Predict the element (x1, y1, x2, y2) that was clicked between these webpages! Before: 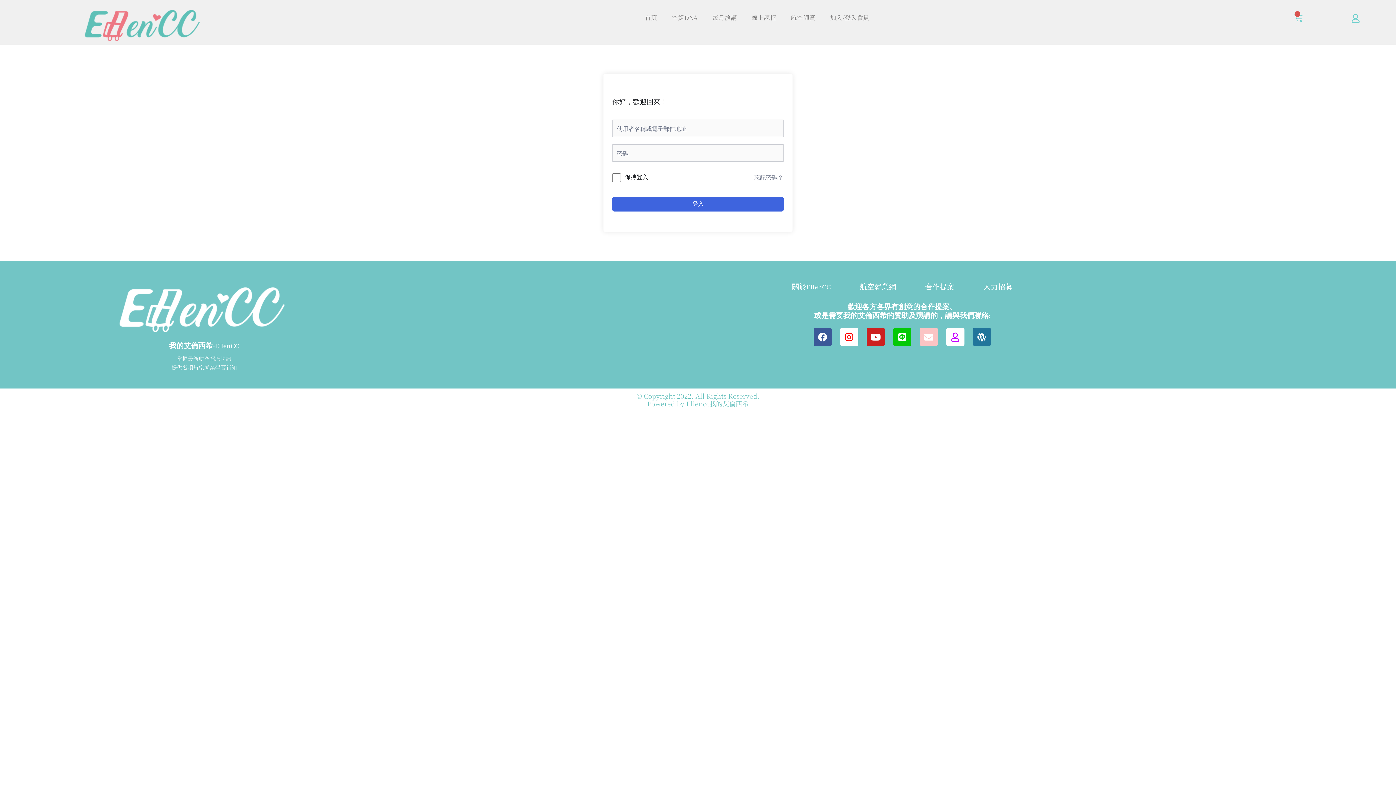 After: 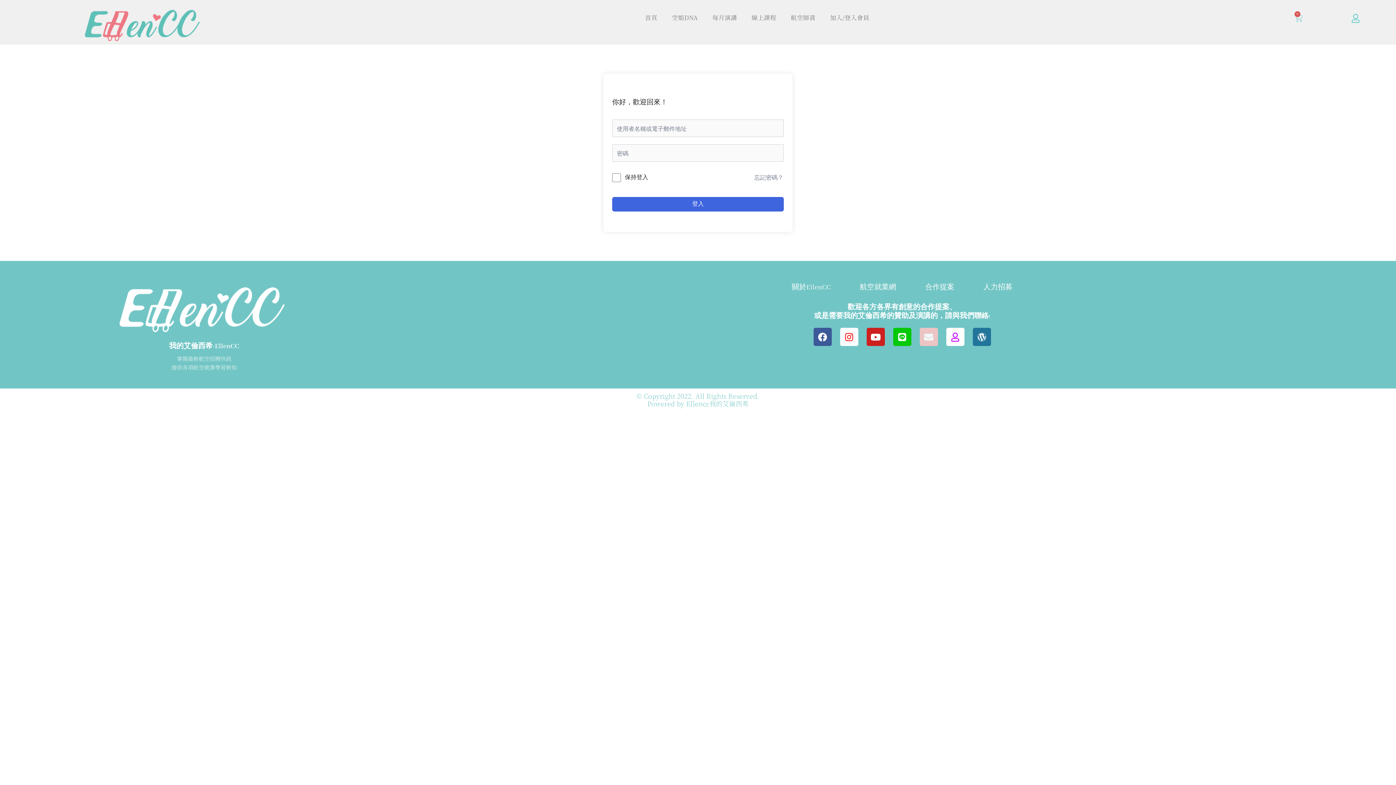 Action: bbox: (919, 328, 938, 346) label: Envelope